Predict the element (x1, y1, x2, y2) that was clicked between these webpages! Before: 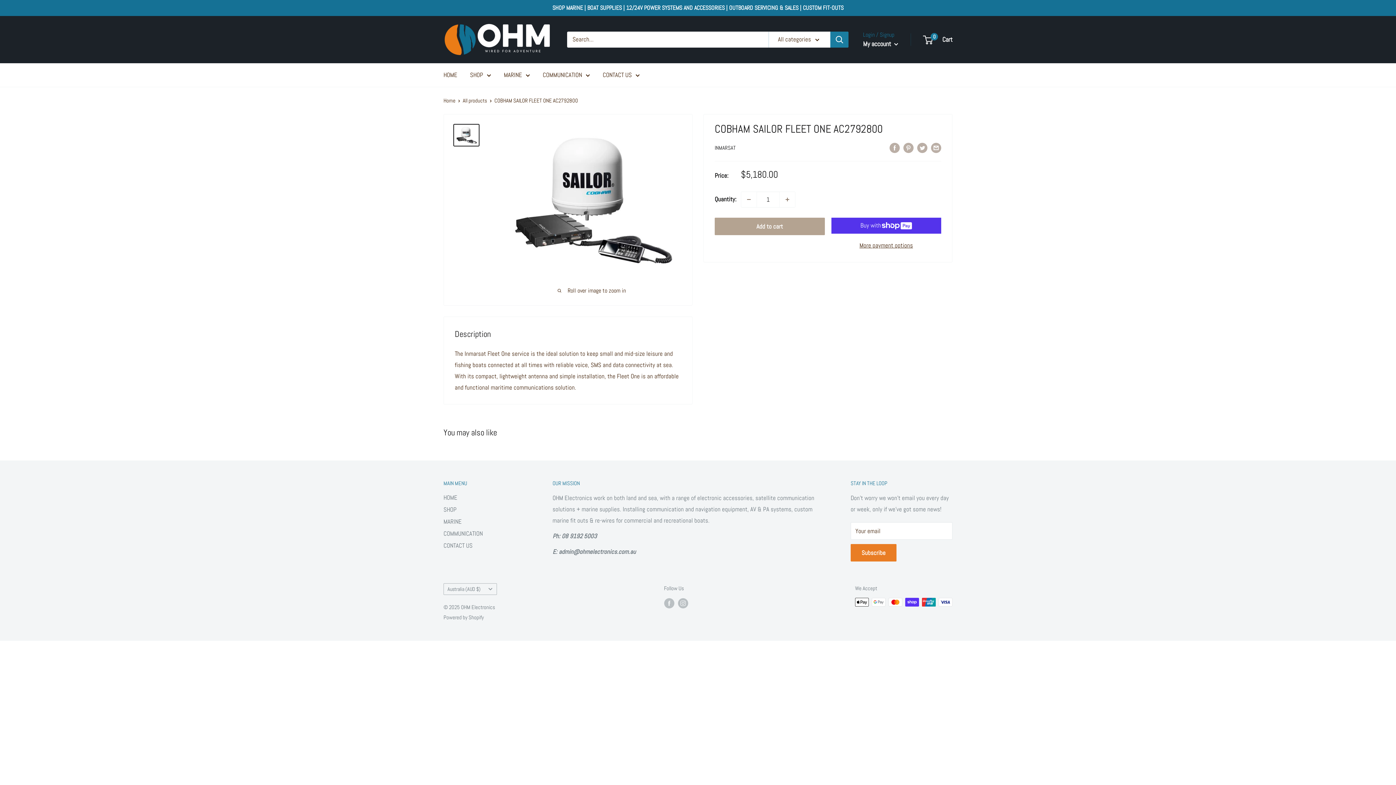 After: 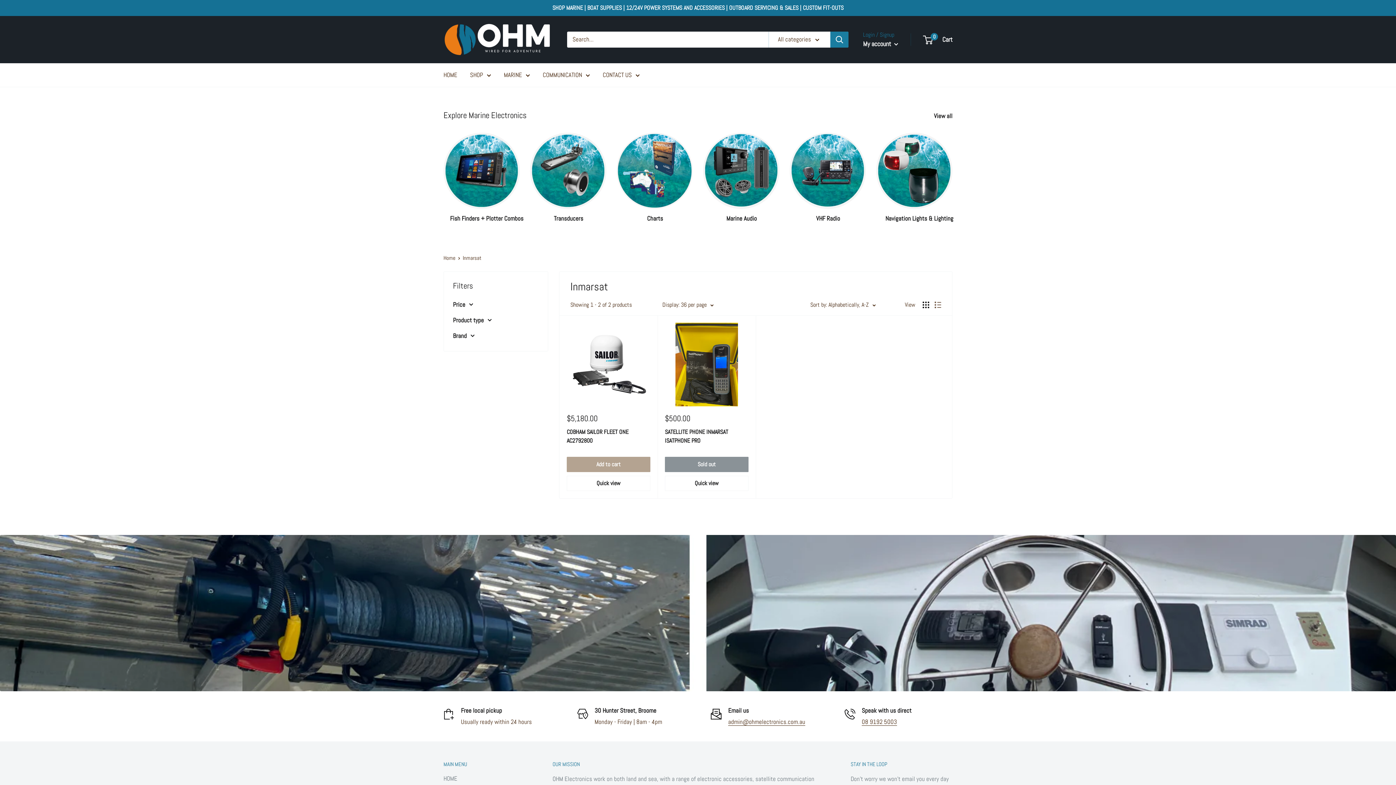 Action: label: INMARSAT bbox: (714, 144, 736, 151)